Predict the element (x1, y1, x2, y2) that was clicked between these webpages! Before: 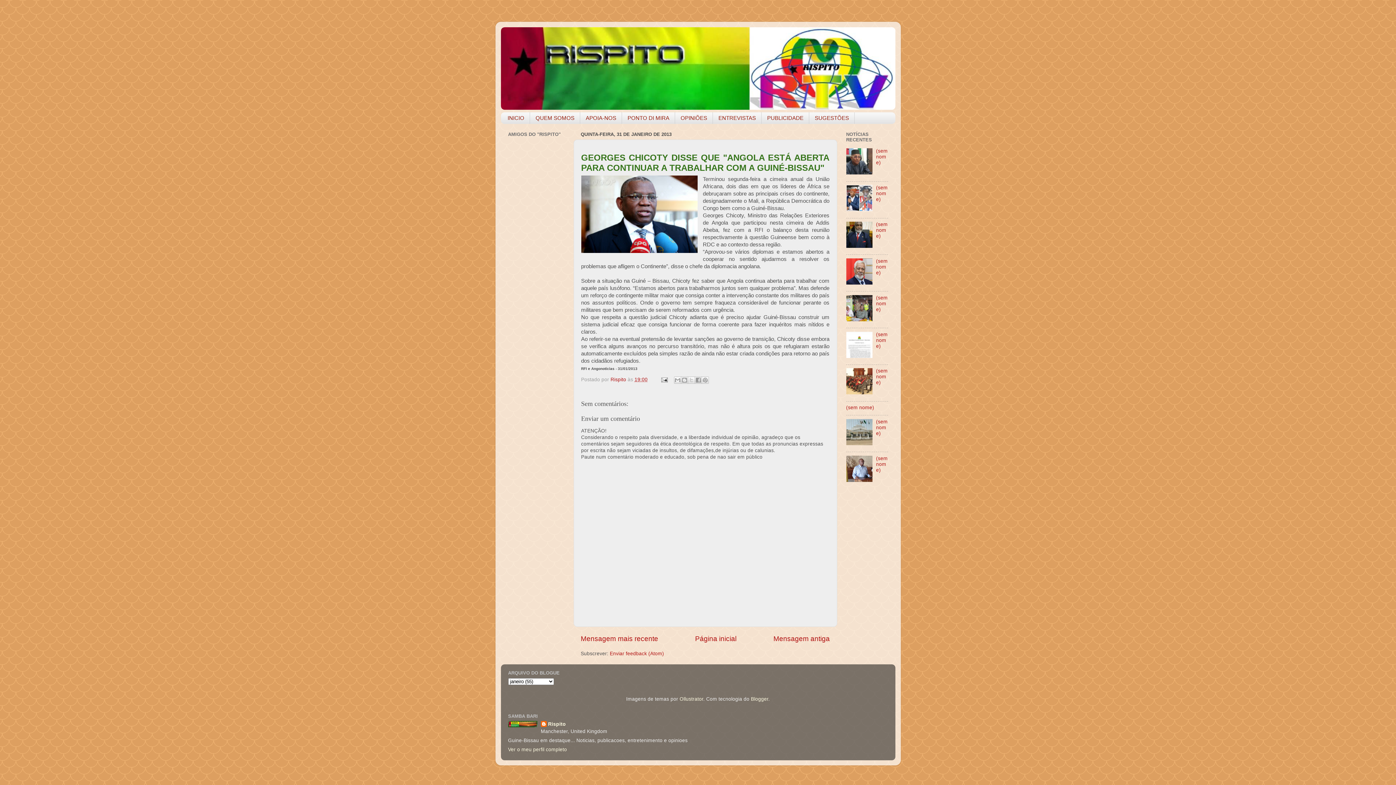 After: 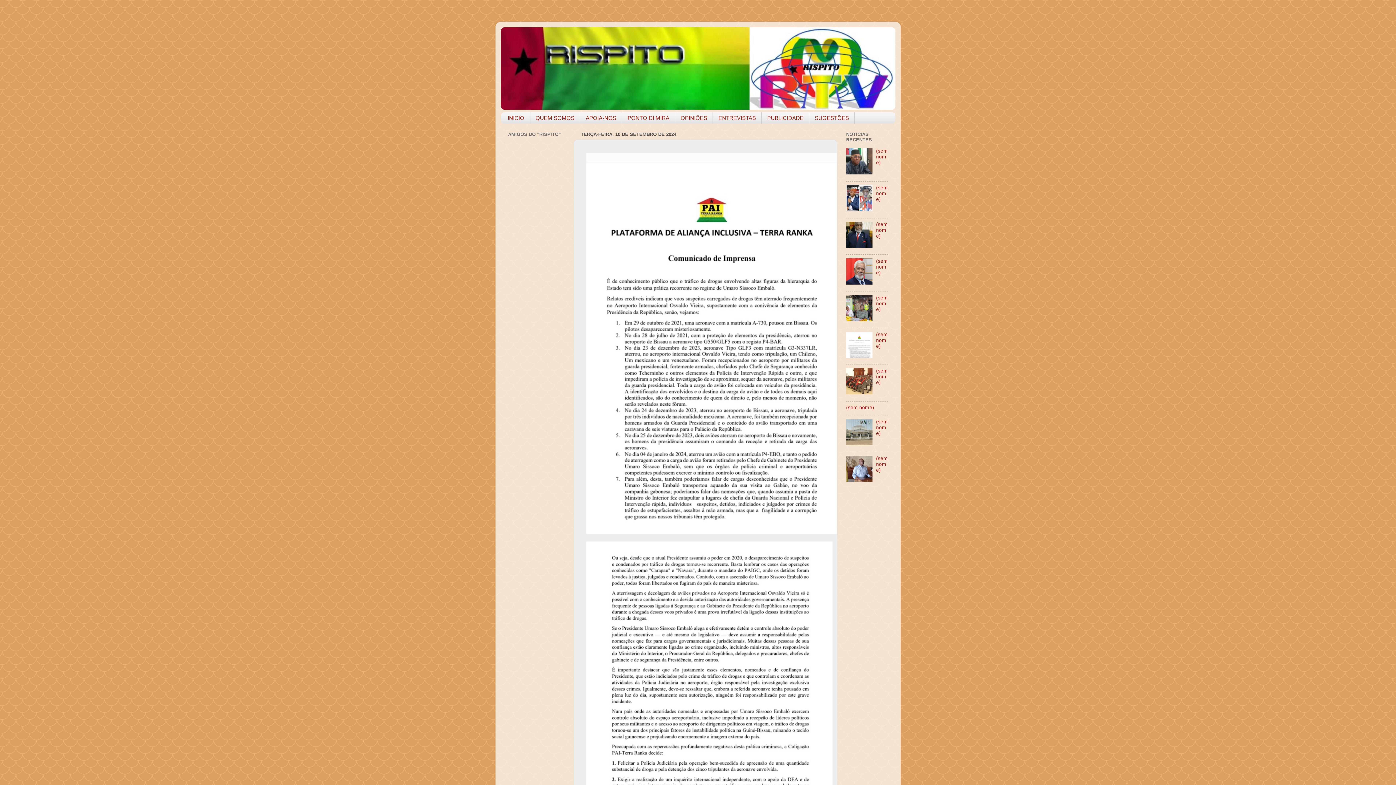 Action: bbox: (876, 331, 887, 348) label: (sem nome)